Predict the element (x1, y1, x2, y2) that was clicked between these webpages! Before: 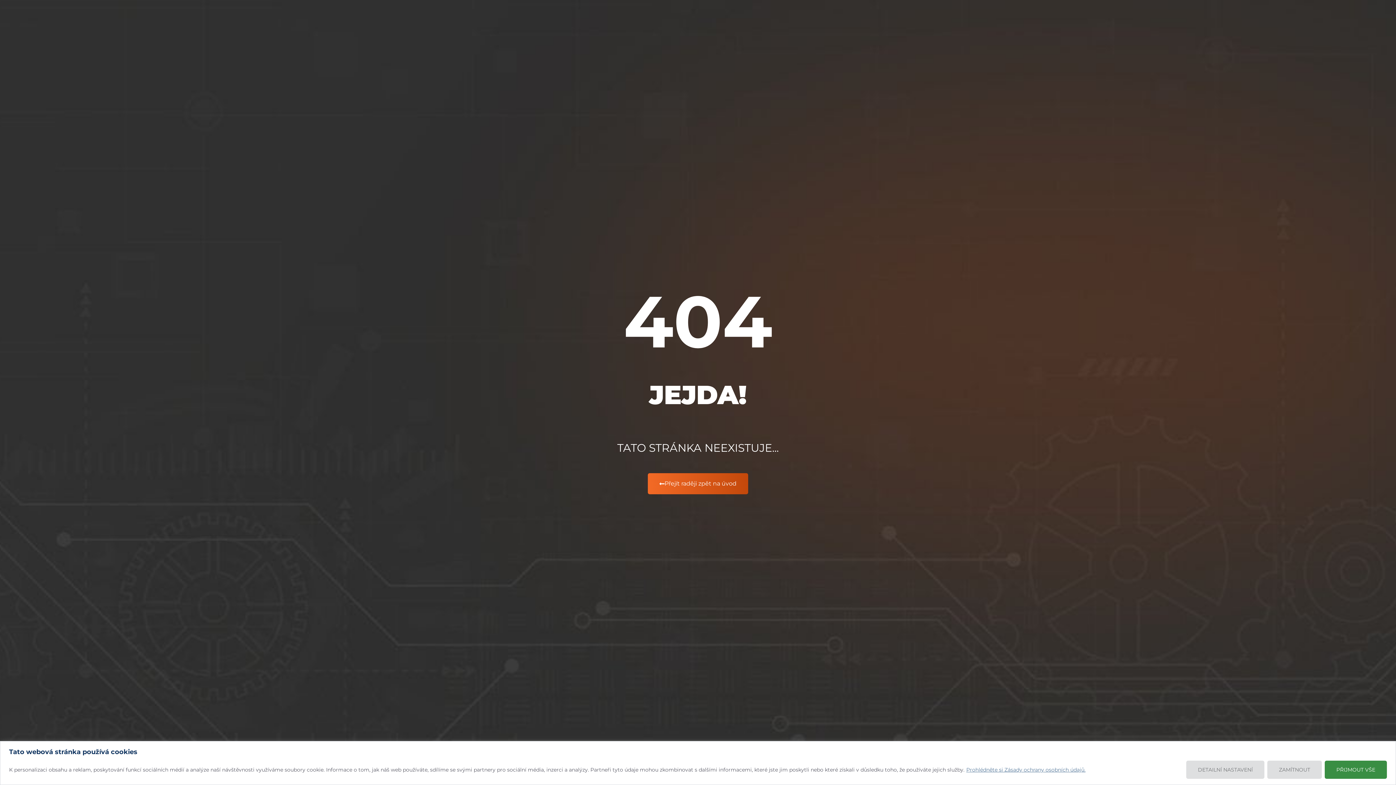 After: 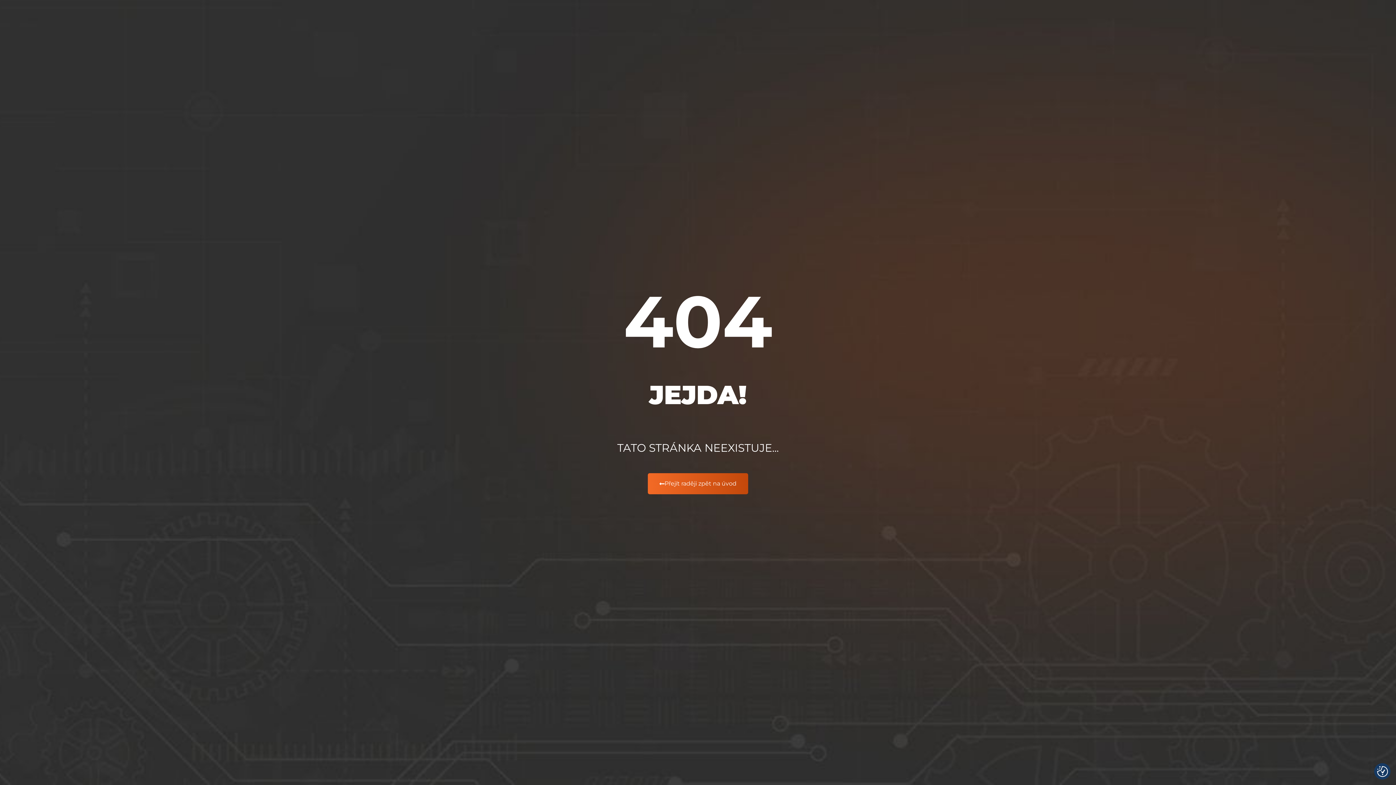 Action: label: ZAMÍTNOUT bbox: (1267, 760, 1322, 779)